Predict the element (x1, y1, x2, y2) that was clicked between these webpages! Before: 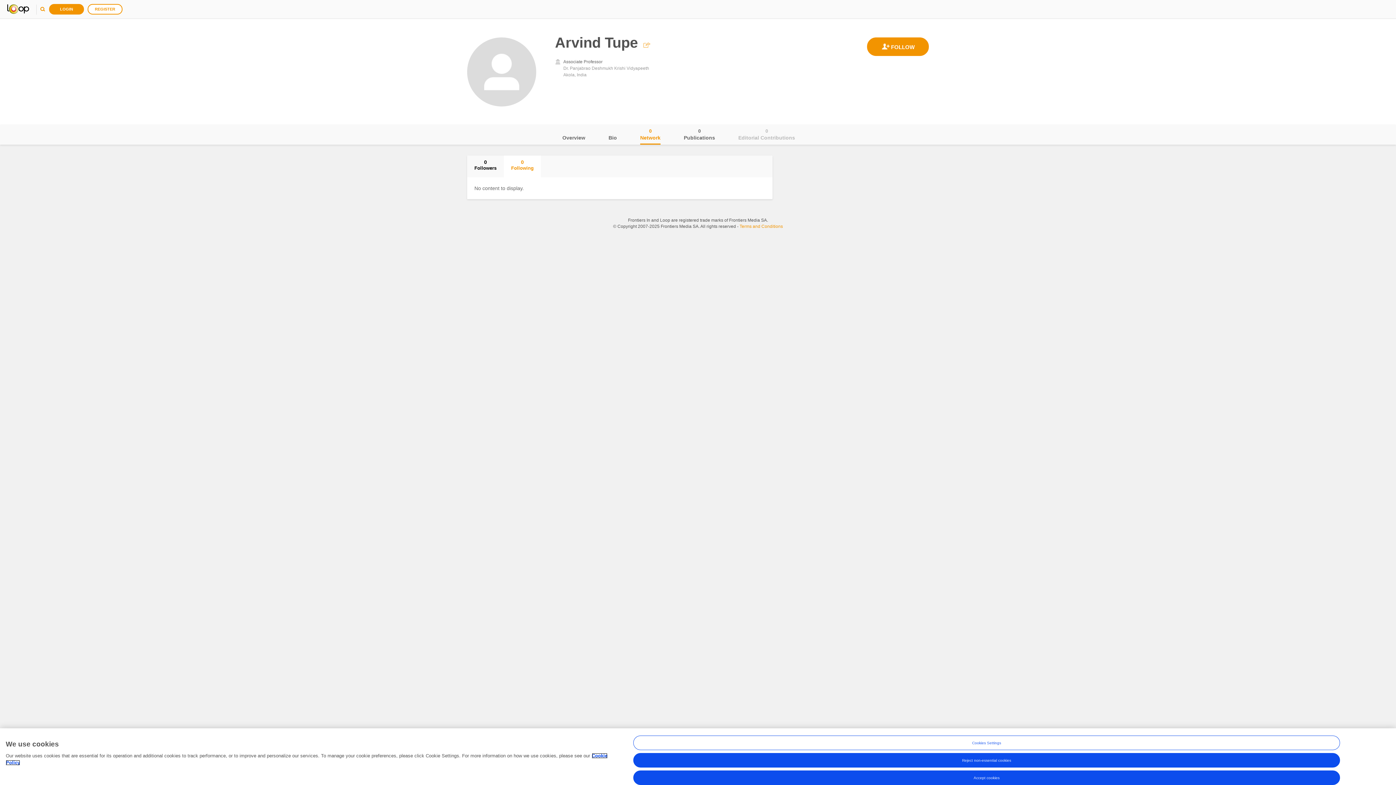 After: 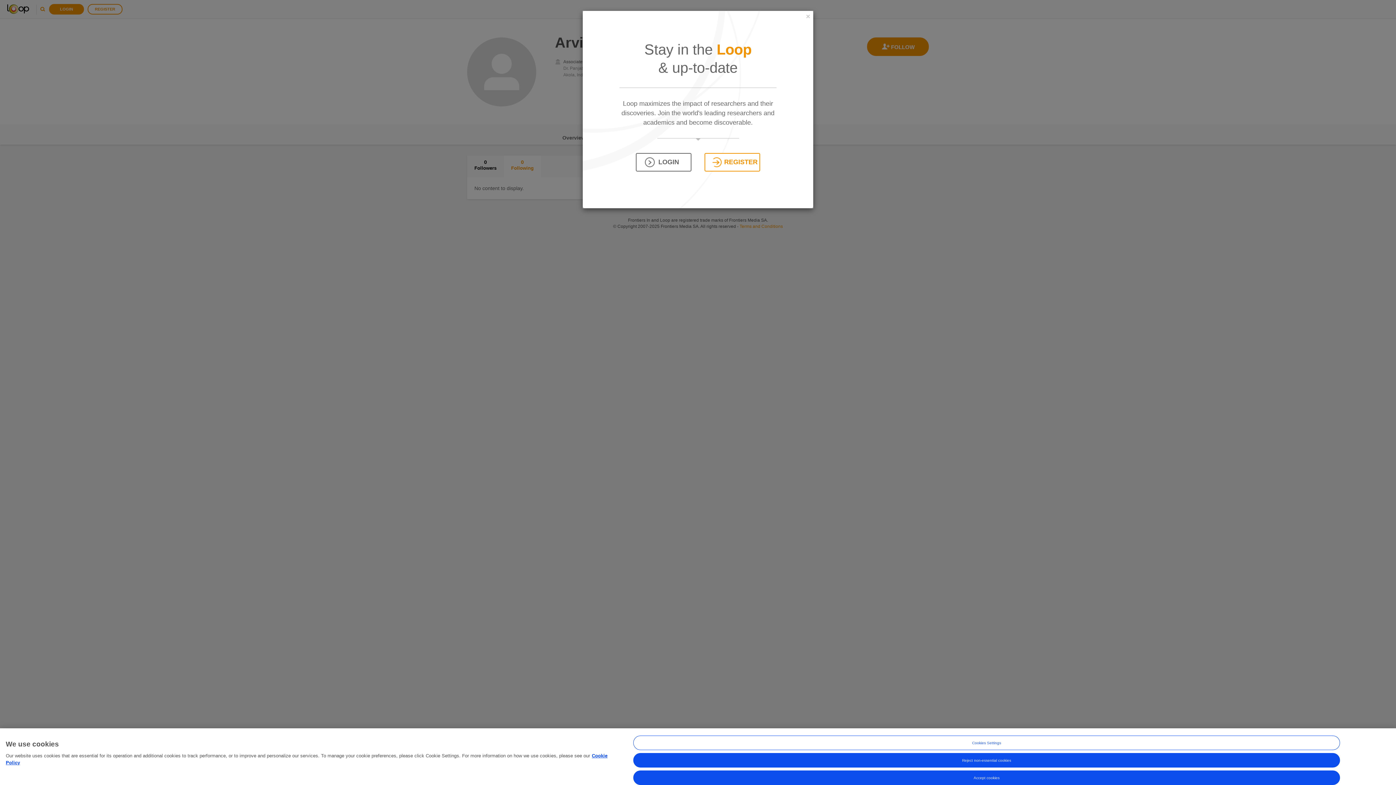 Action: bbox: (867, 37, 929, 56)